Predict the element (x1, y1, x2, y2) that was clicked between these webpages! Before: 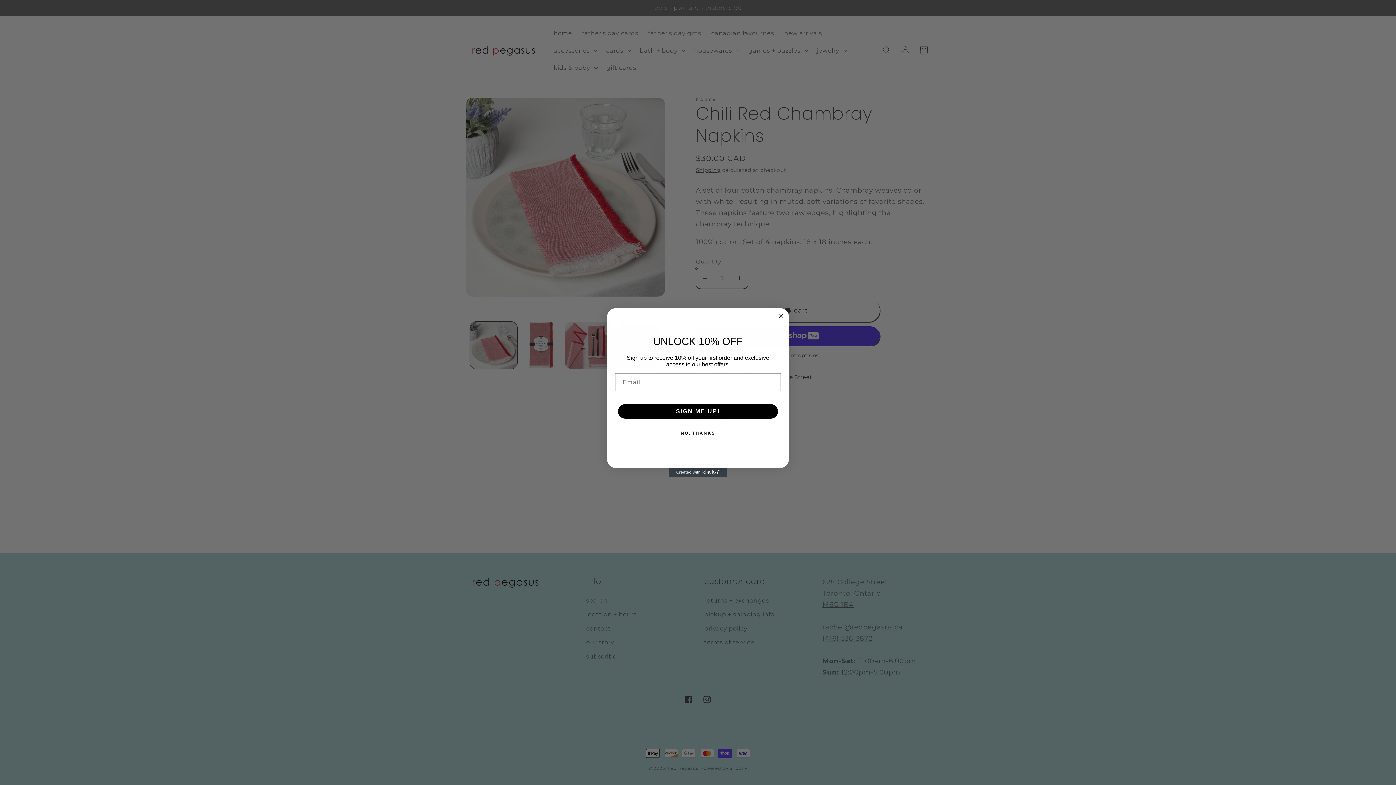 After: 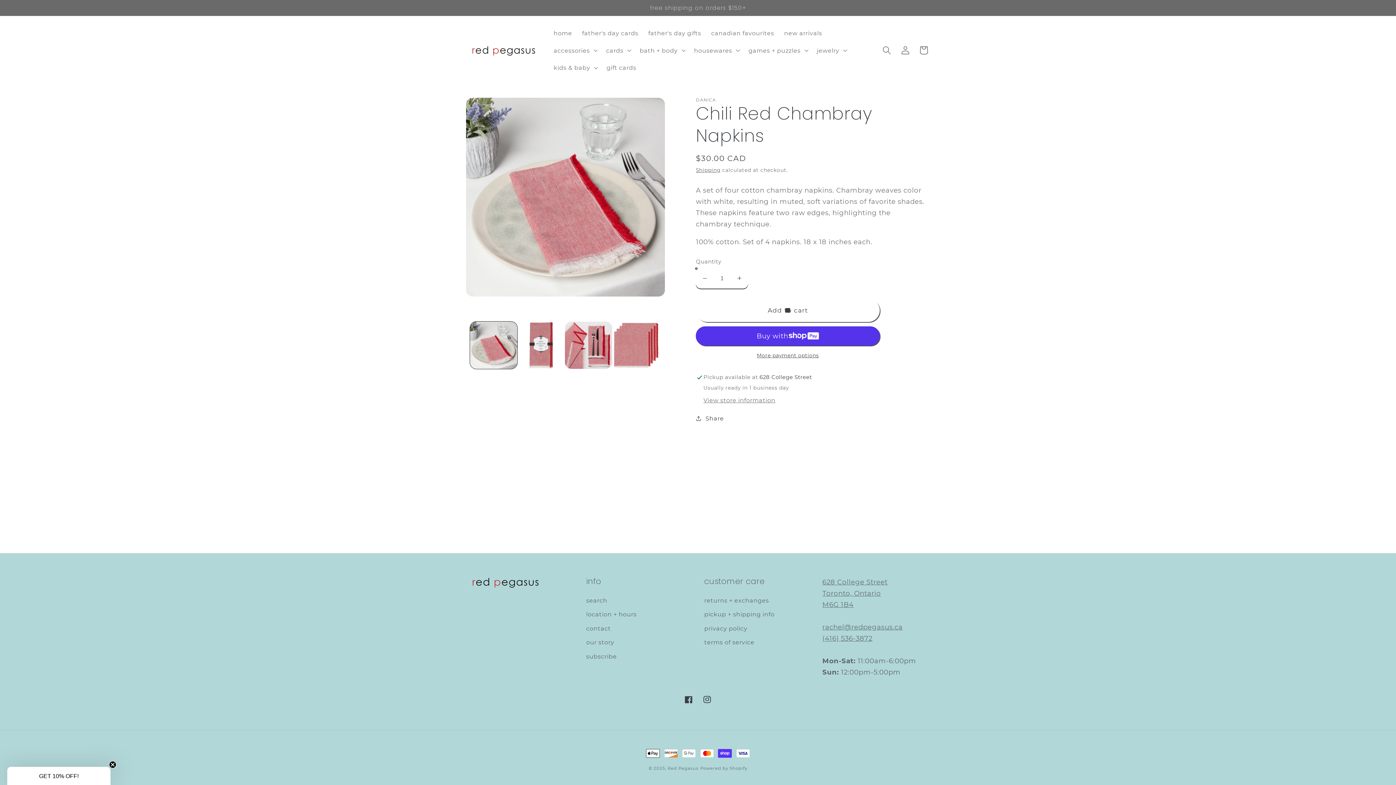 Action: label: NO, THANKS bbox: (616, 426, 779, 440)